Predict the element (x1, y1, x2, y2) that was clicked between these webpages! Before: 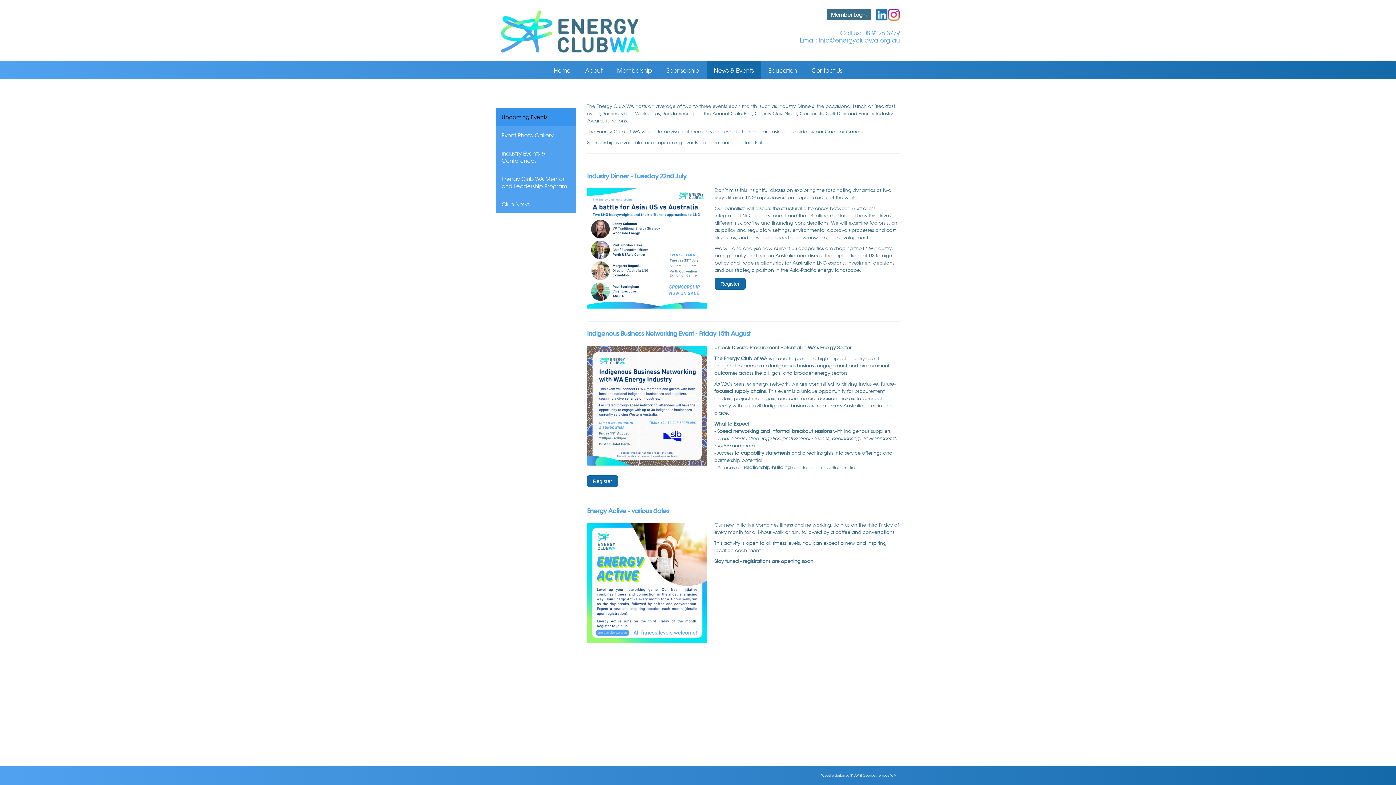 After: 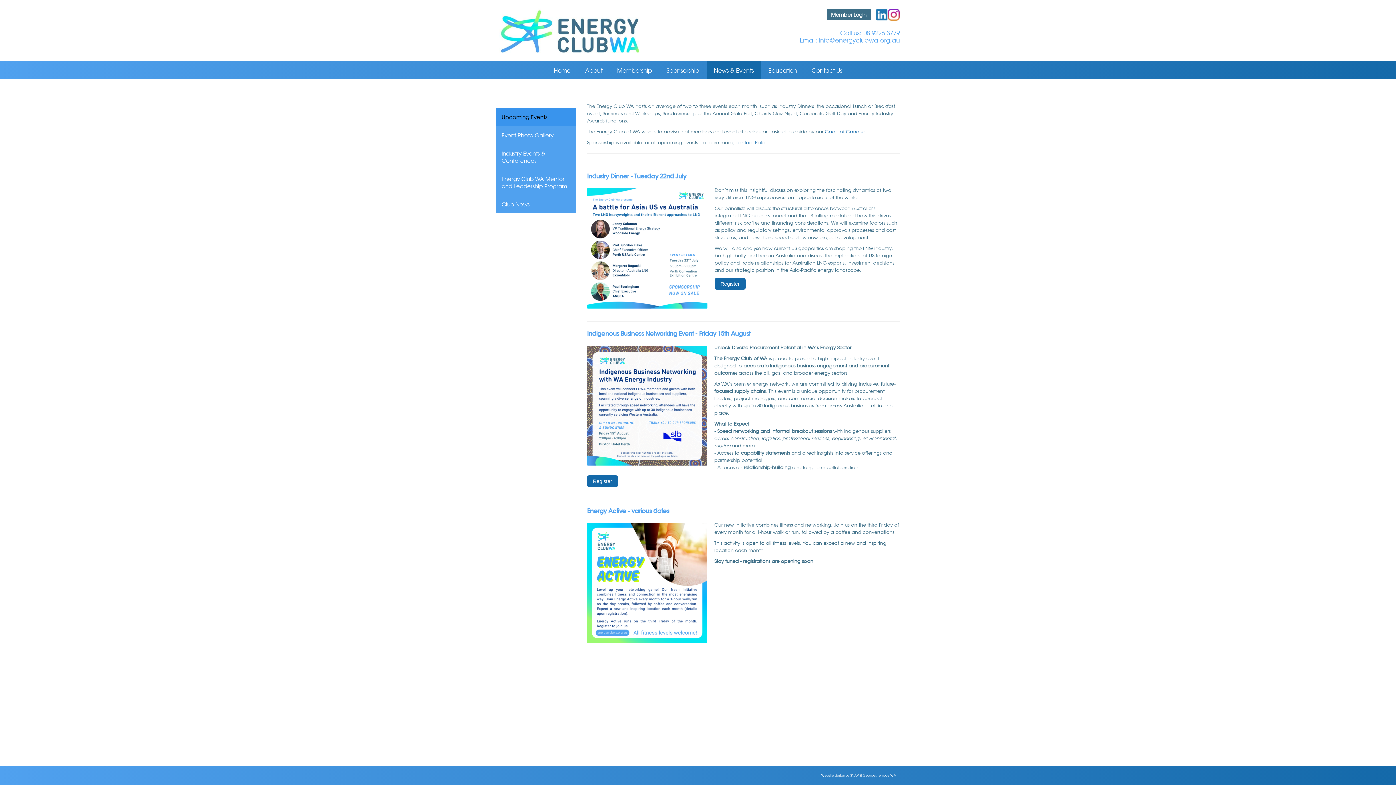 Action: bbox: (587, 345, 707, 465)